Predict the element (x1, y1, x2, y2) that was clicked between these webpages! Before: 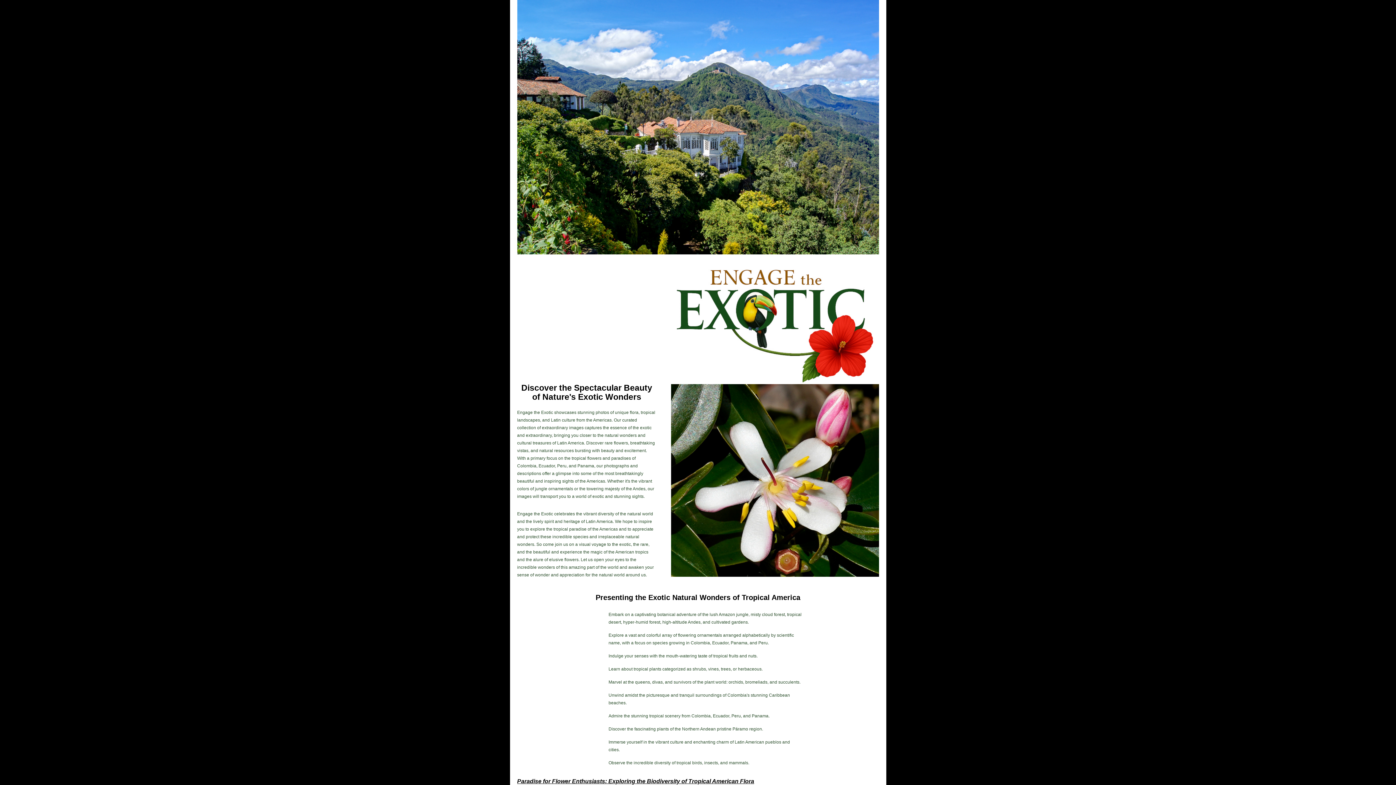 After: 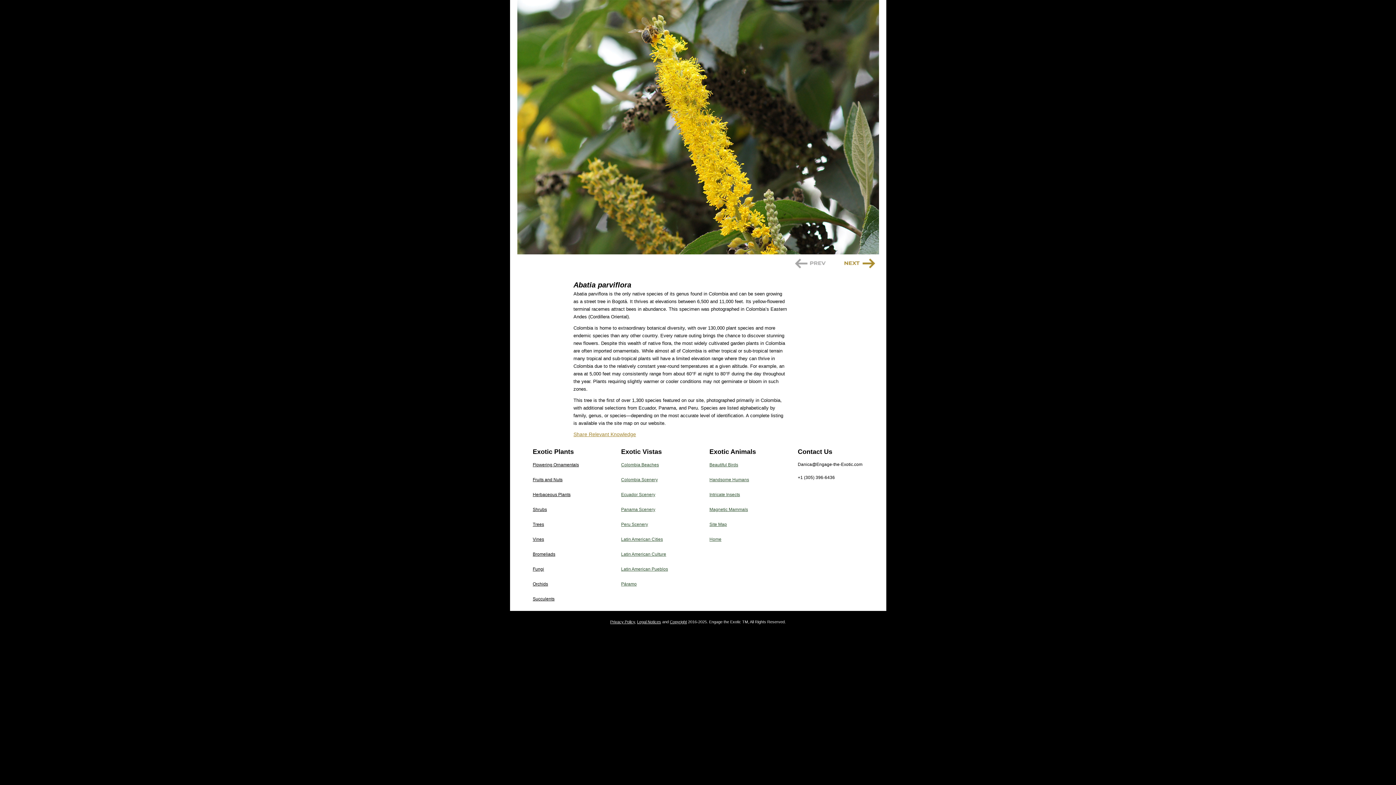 Action: bbox: (517, 778, 754, 784) label: Paradise for Flower Enthusiasts: Exploring the Biodiversity of Tropical American Flora